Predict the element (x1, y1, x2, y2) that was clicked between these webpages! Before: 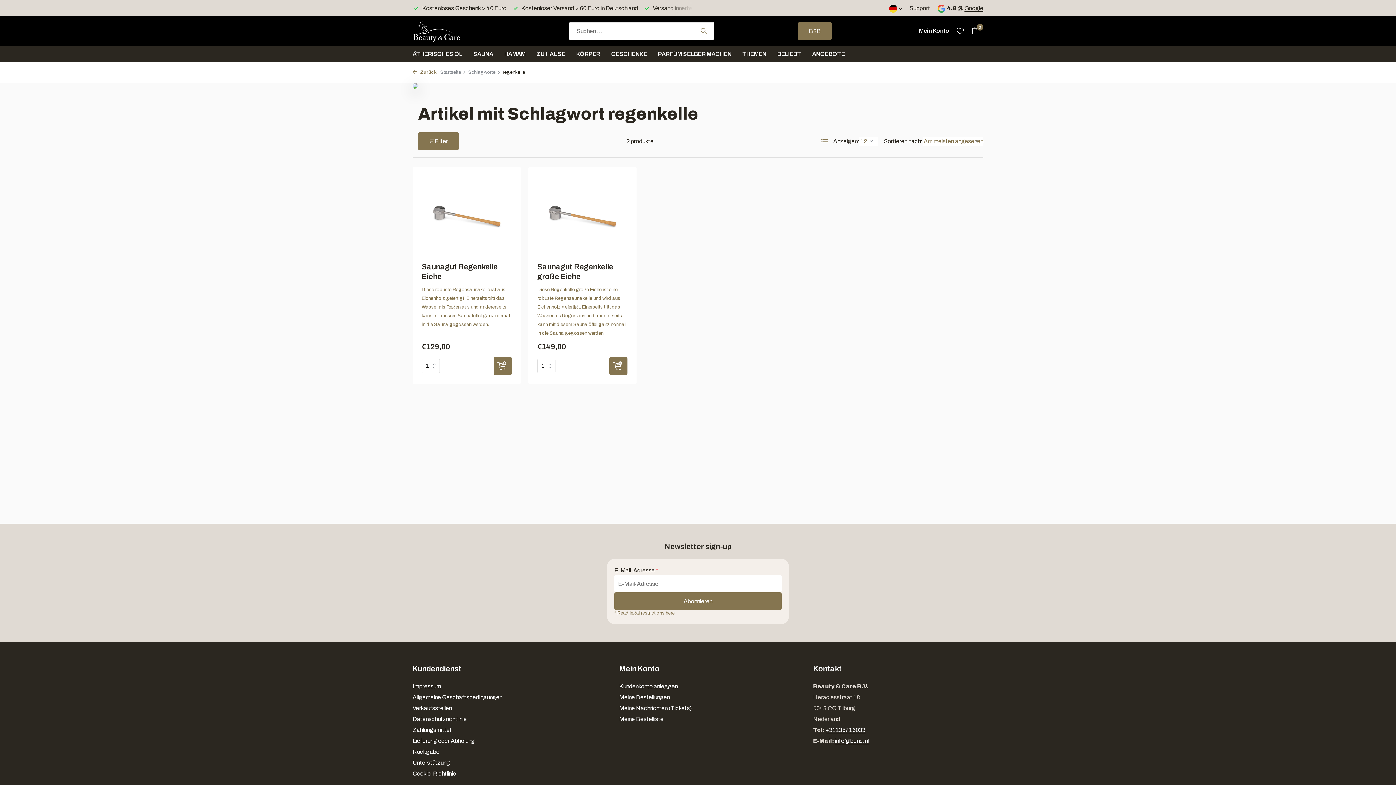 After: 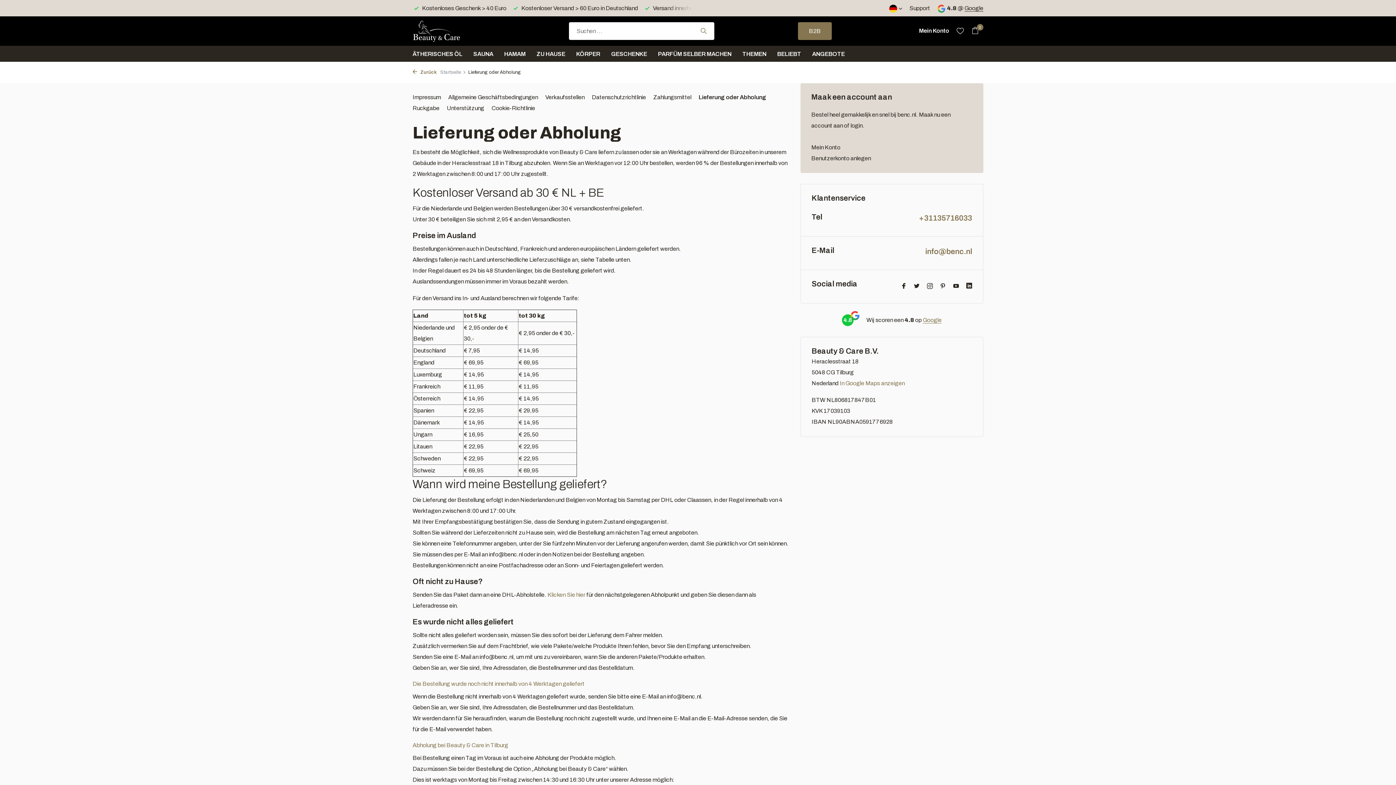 Action: label: Lieferung oder Abholung bbox: (412, 738, 474, 744)